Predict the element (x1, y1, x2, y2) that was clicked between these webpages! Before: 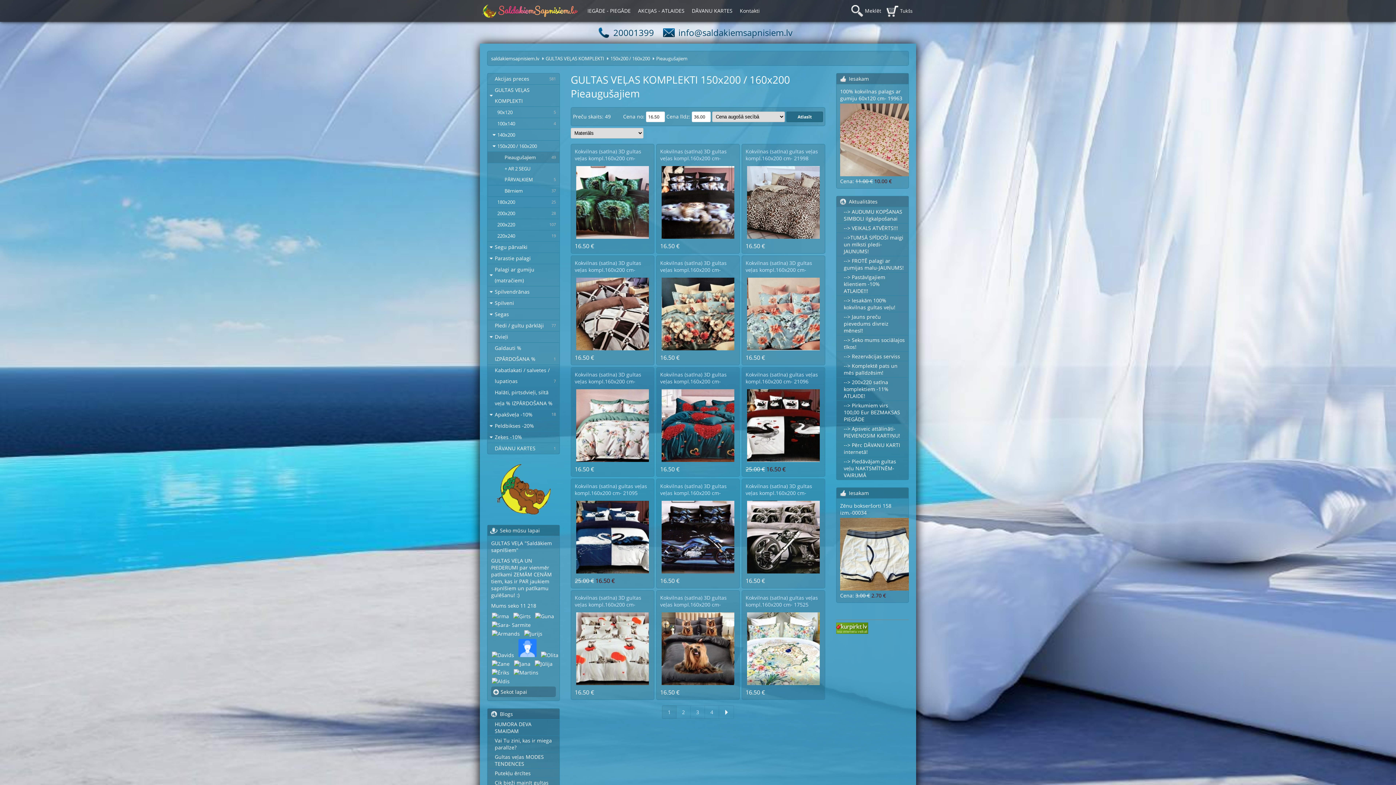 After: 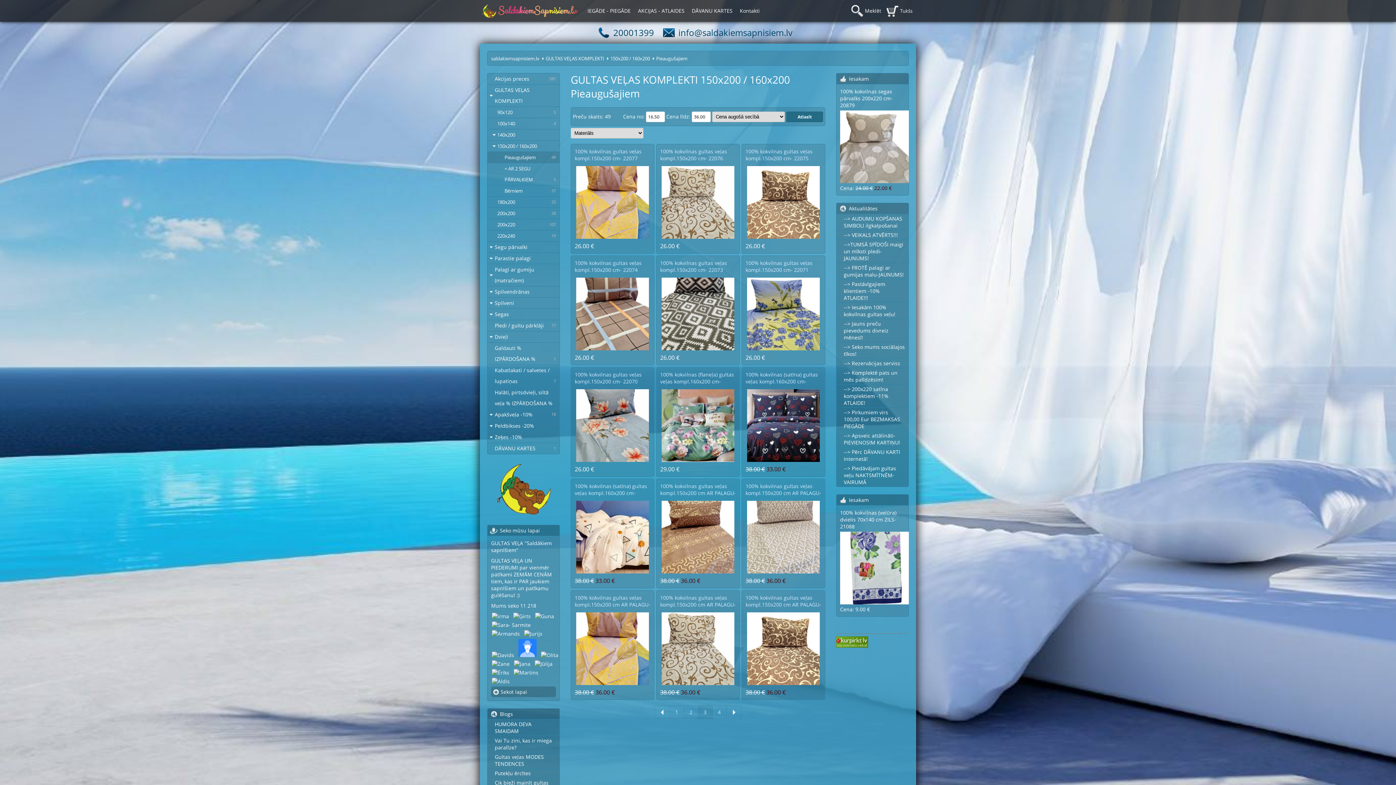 Action: label: 3 bbox: (690, 705, 705, 719)